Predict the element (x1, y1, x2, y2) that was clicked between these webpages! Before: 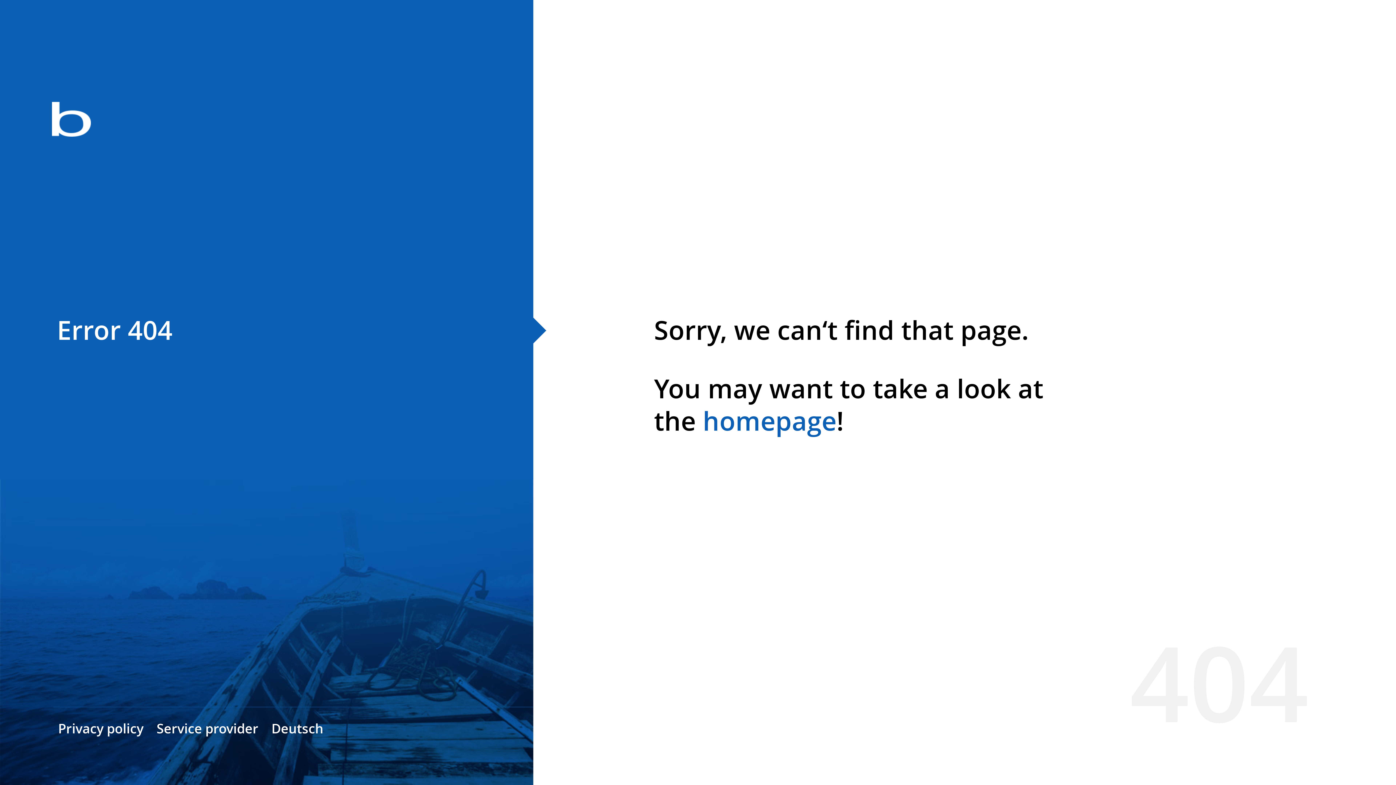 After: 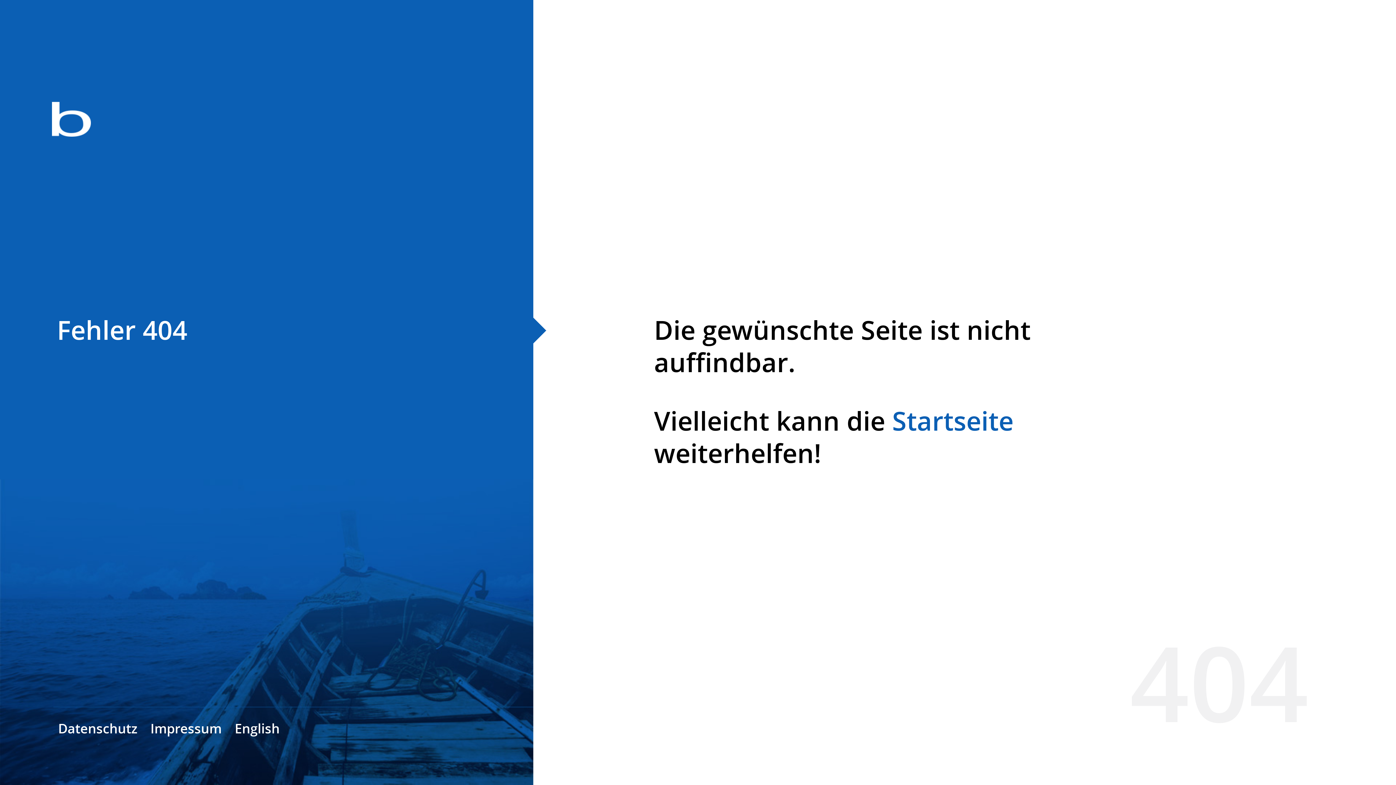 Action: bbox: (271, 720, 323, 737) label: Deutsch